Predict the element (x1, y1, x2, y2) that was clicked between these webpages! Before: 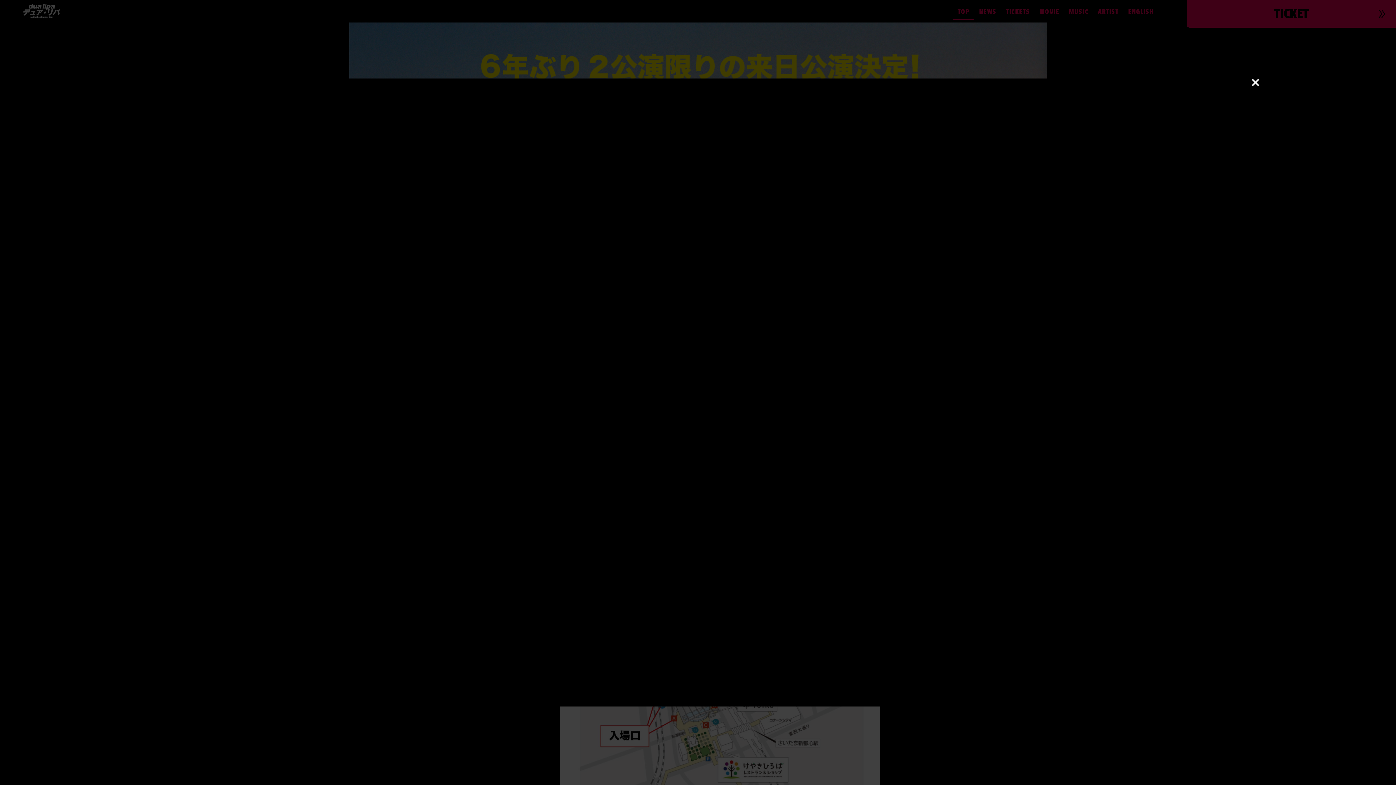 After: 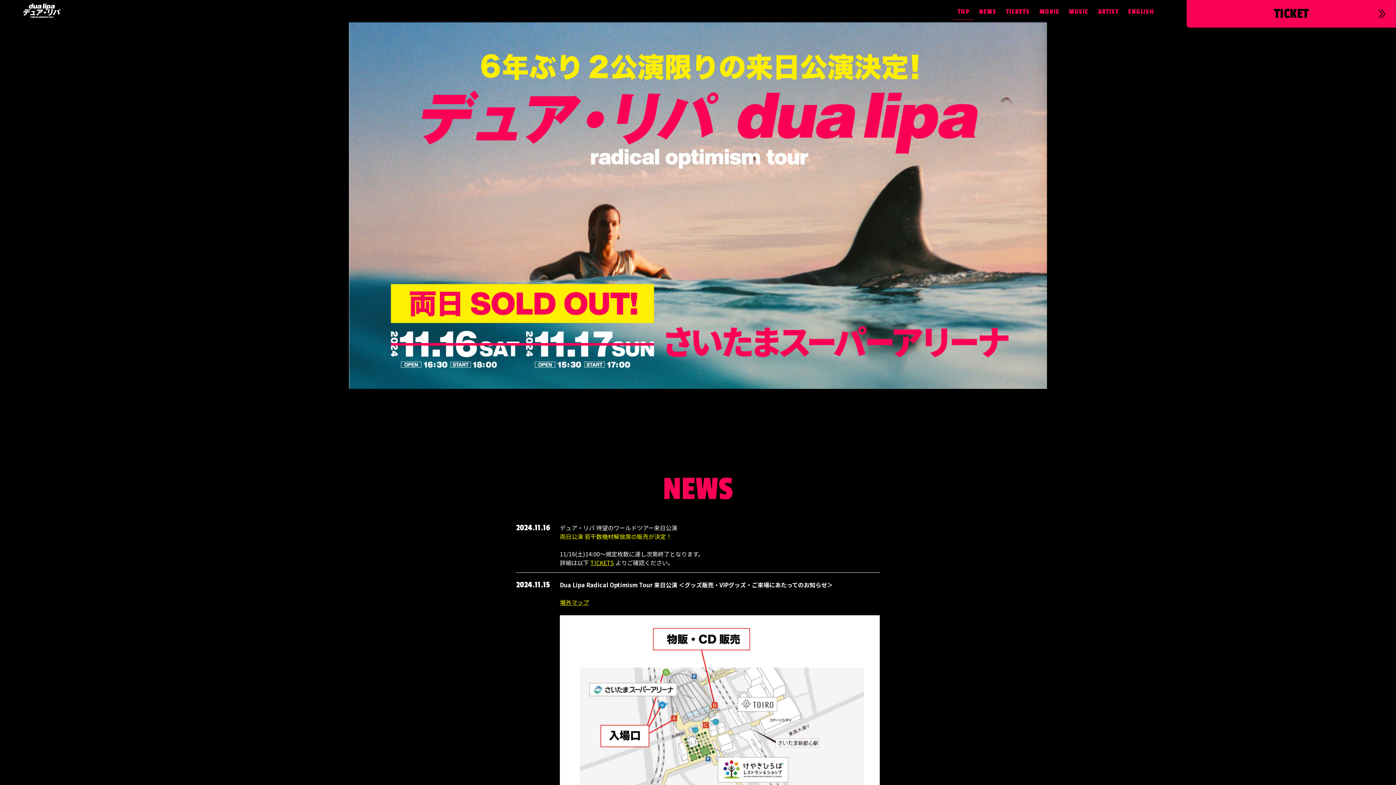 Action: bbox: (1249, 78, 1264, 706) label: close